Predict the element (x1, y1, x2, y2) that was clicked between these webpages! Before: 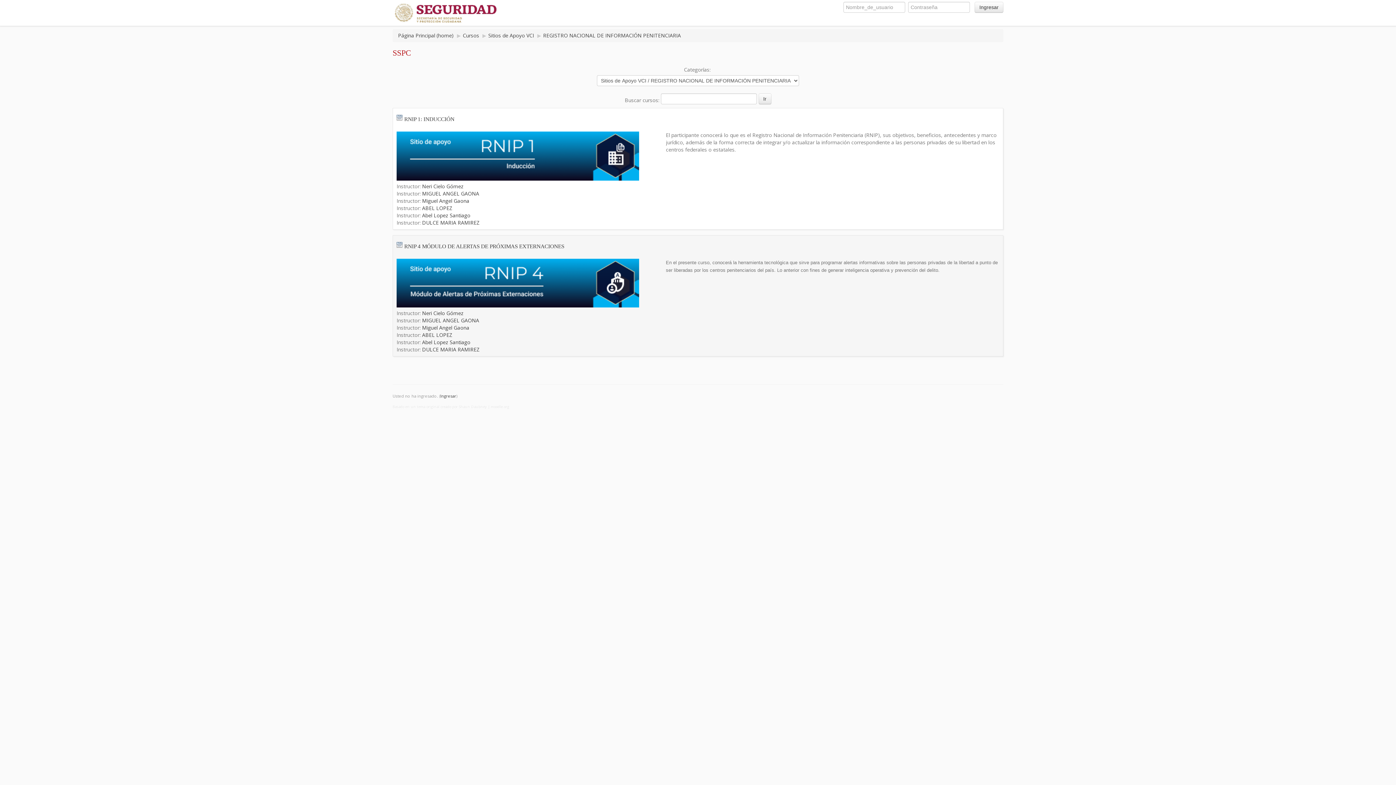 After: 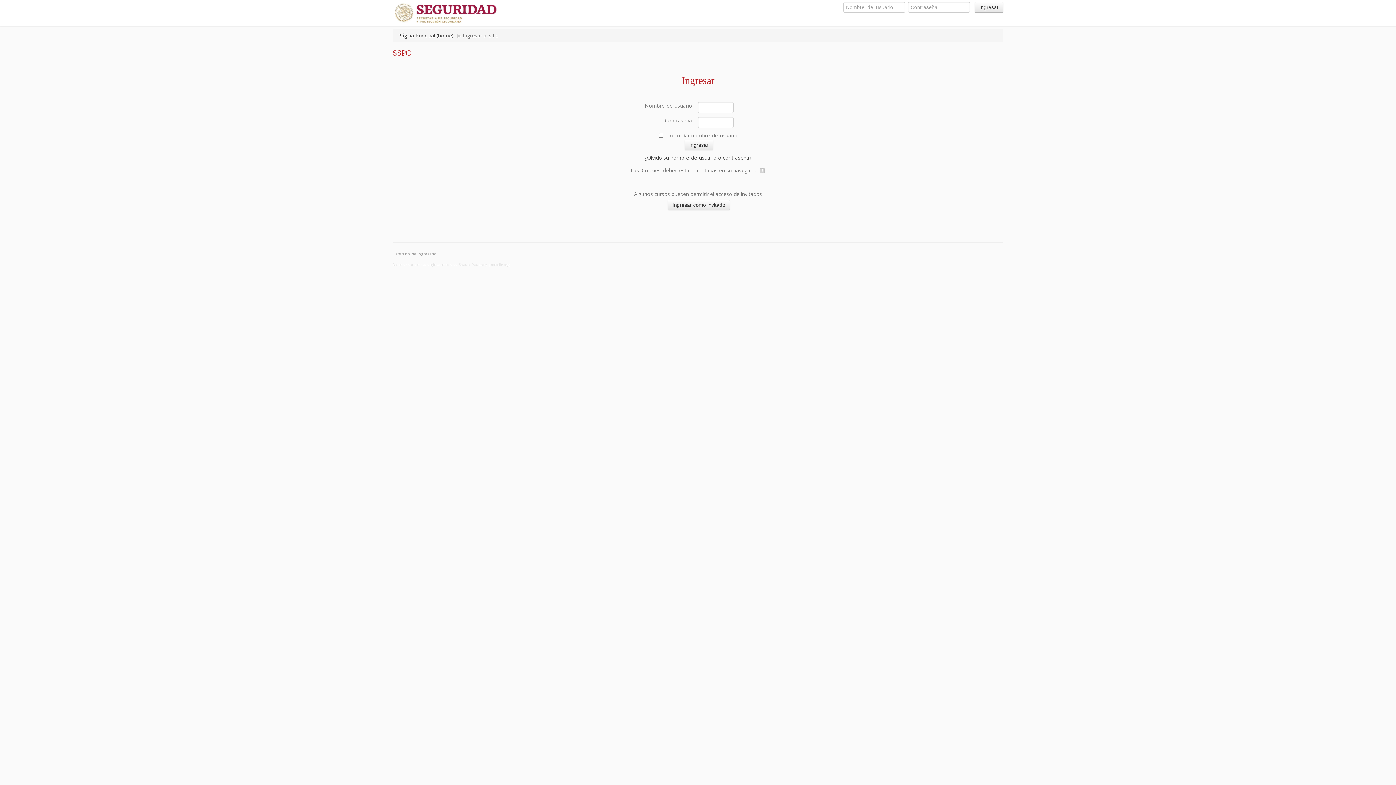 Action: bbox: (422, 219, 480, 226) label: DULCE MARIA RAMIREZ